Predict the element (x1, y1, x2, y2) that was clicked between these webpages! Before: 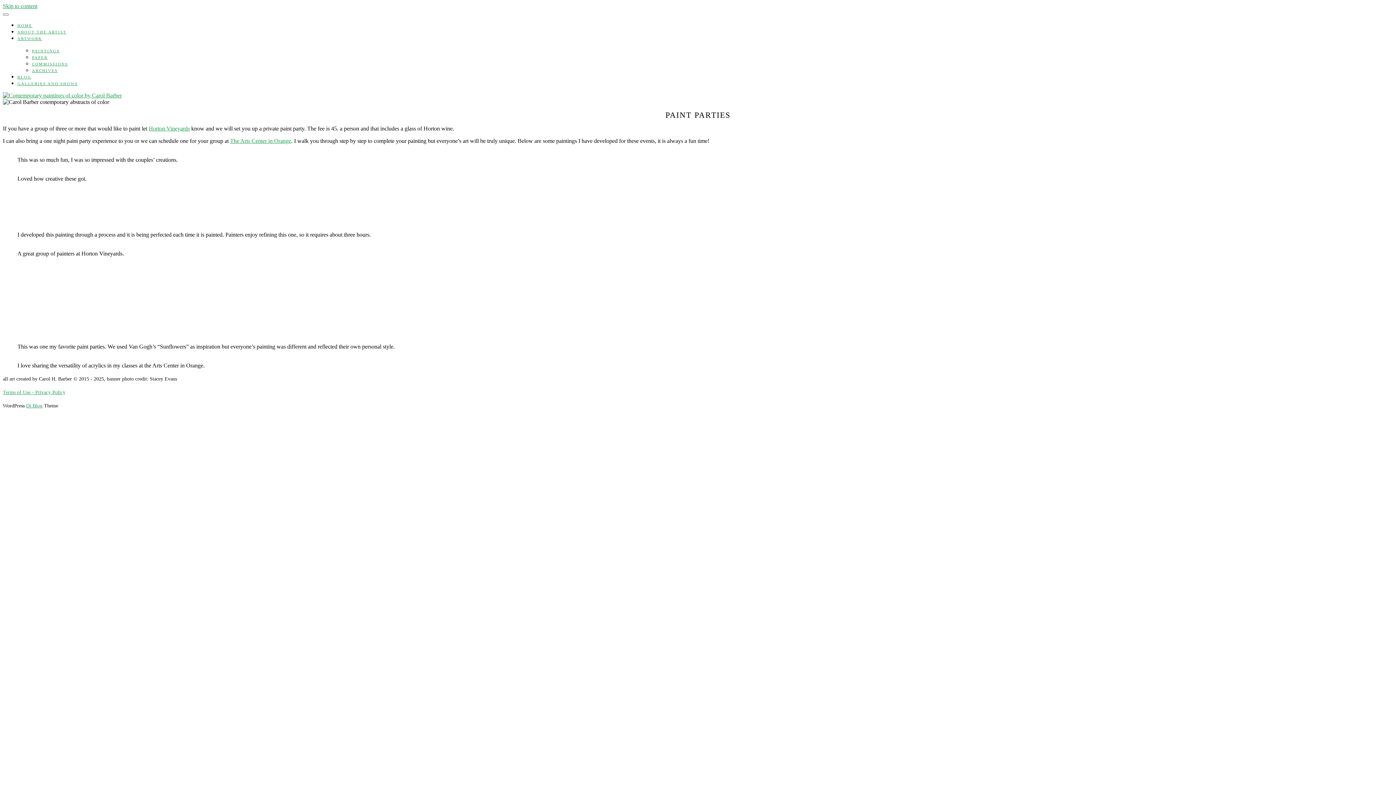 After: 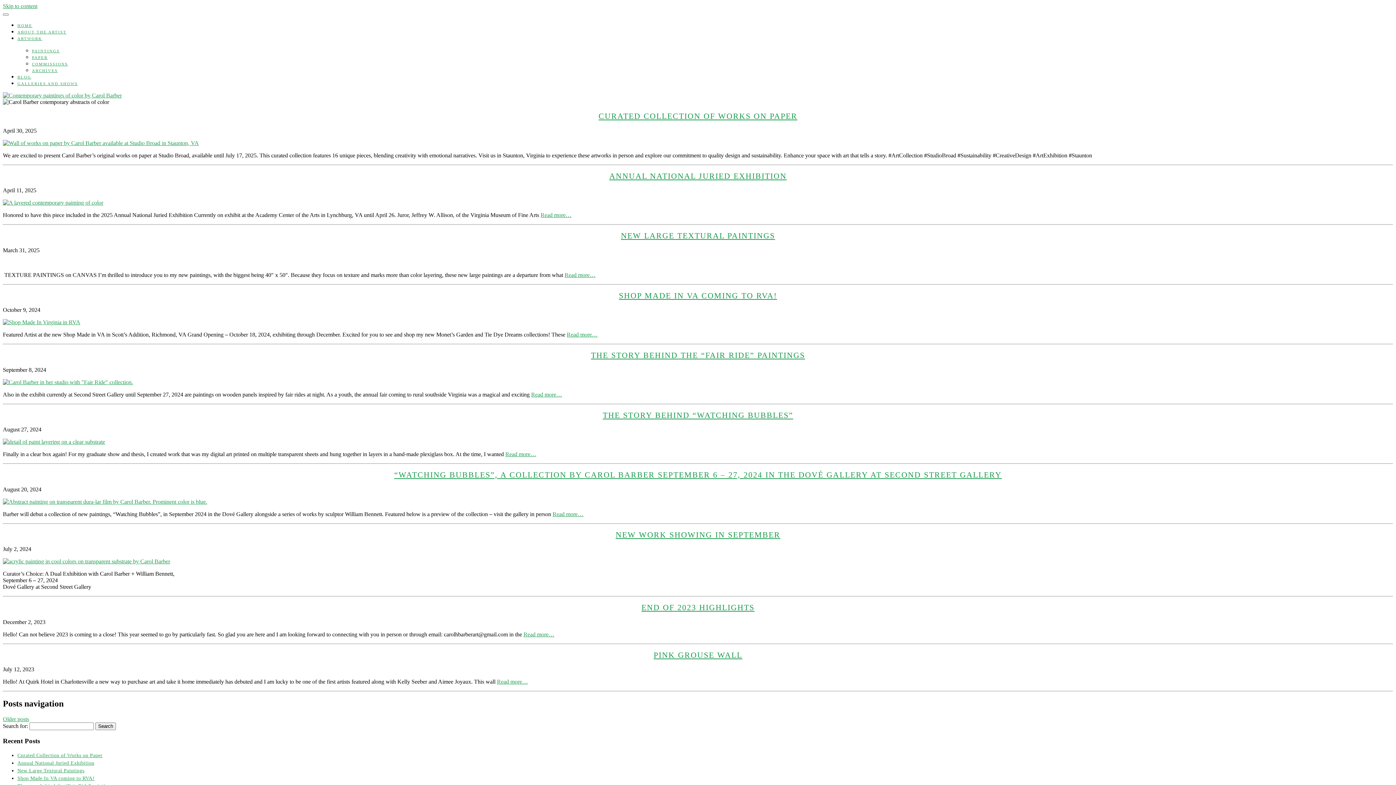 Action: bbox: (17, 74, 31, 79) label: BLOG